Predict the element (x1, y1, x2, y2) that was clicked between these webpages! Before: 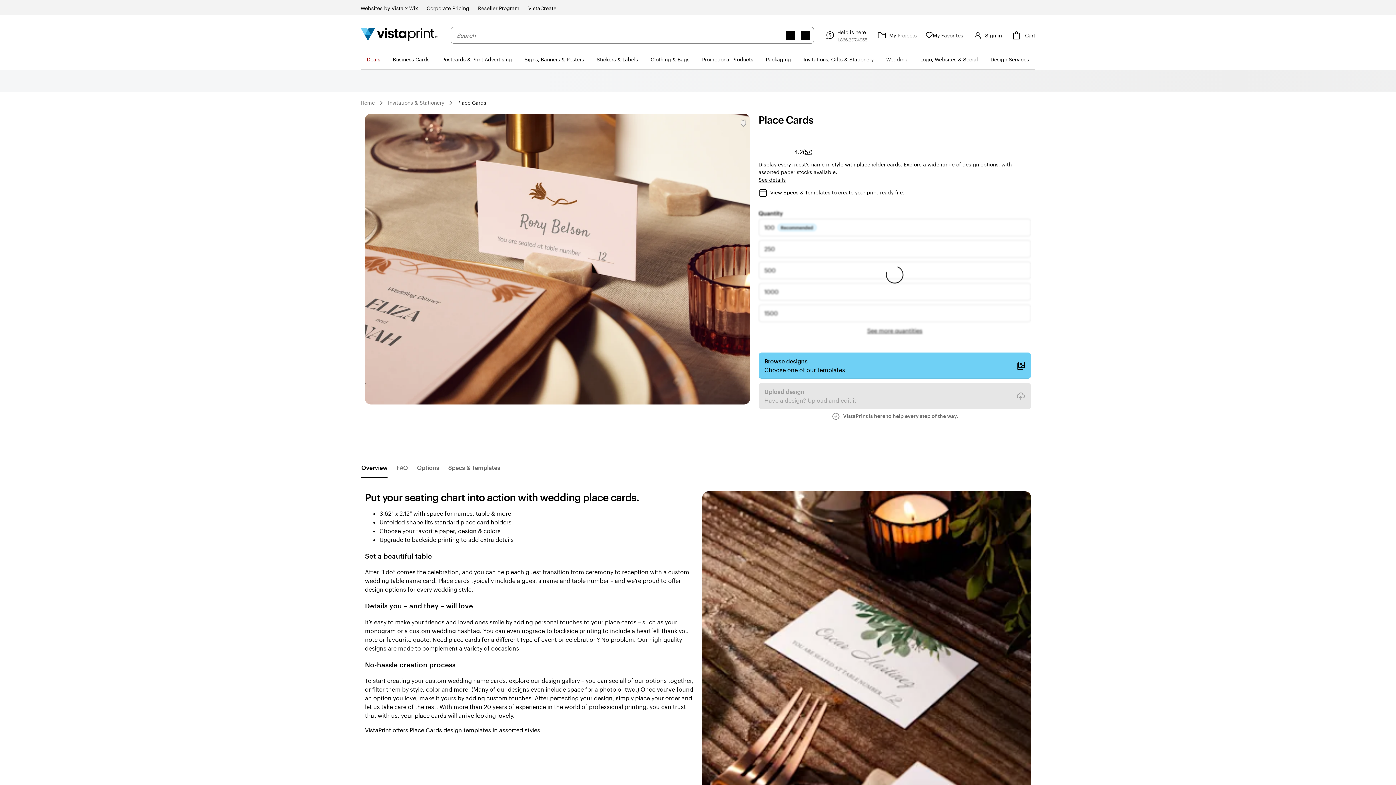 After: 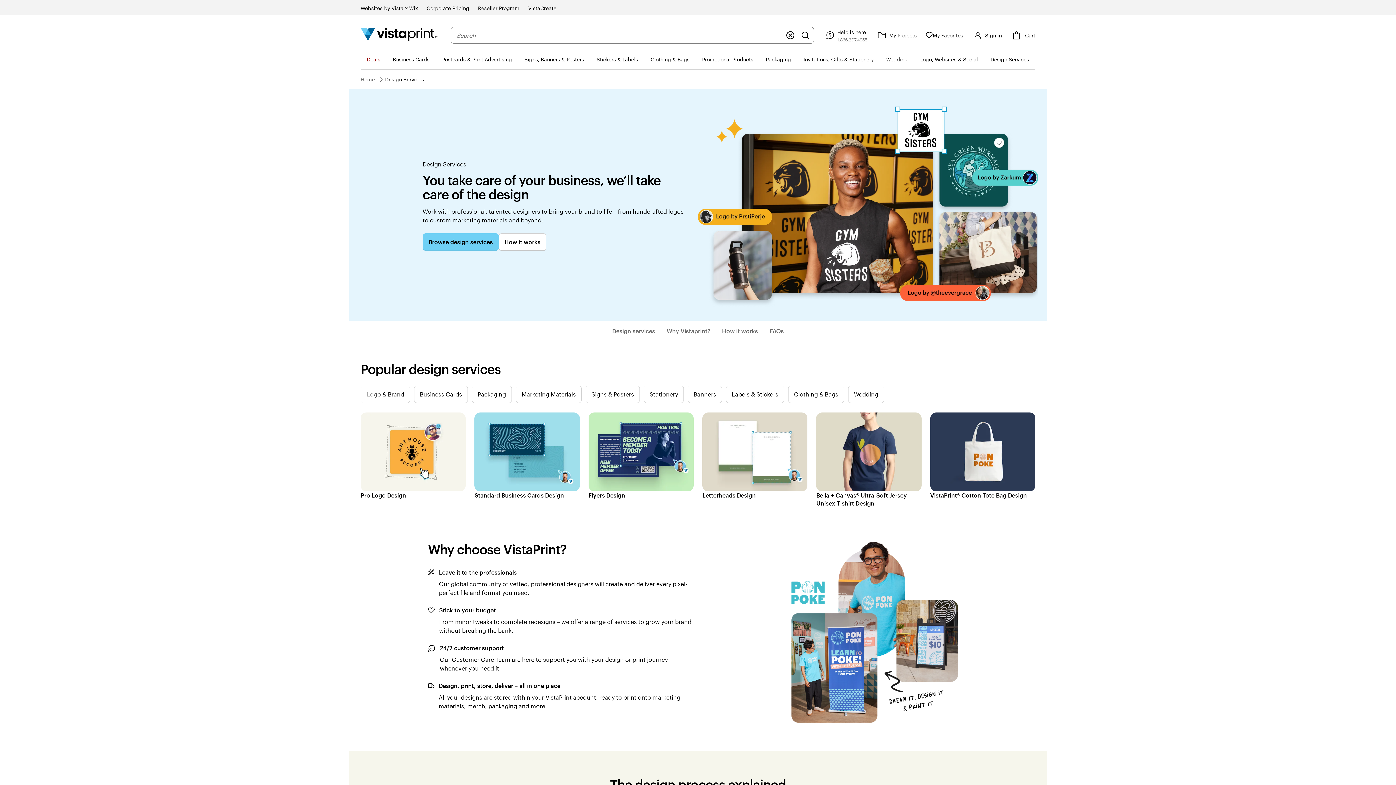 Action: label: Design Services bbox: (984, 49, 1035, 69)